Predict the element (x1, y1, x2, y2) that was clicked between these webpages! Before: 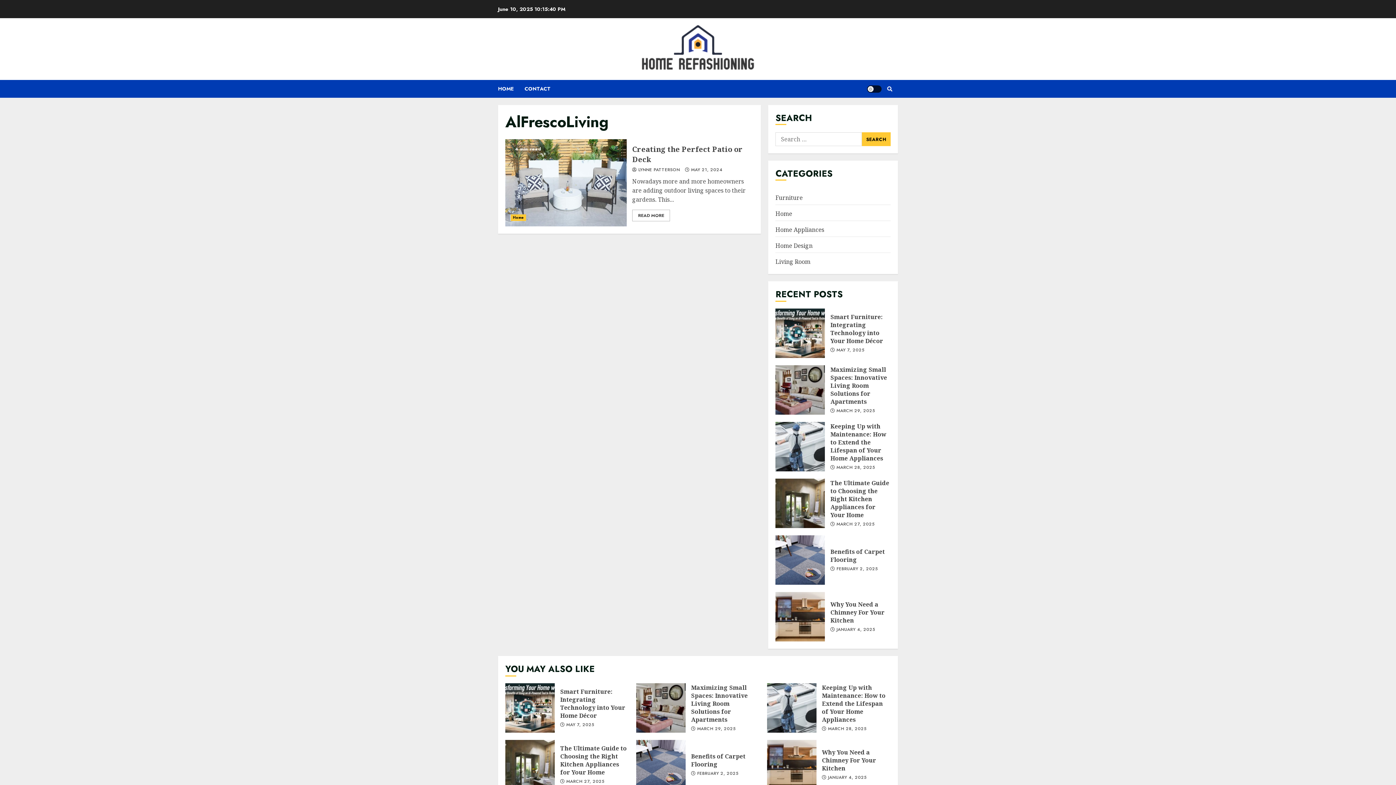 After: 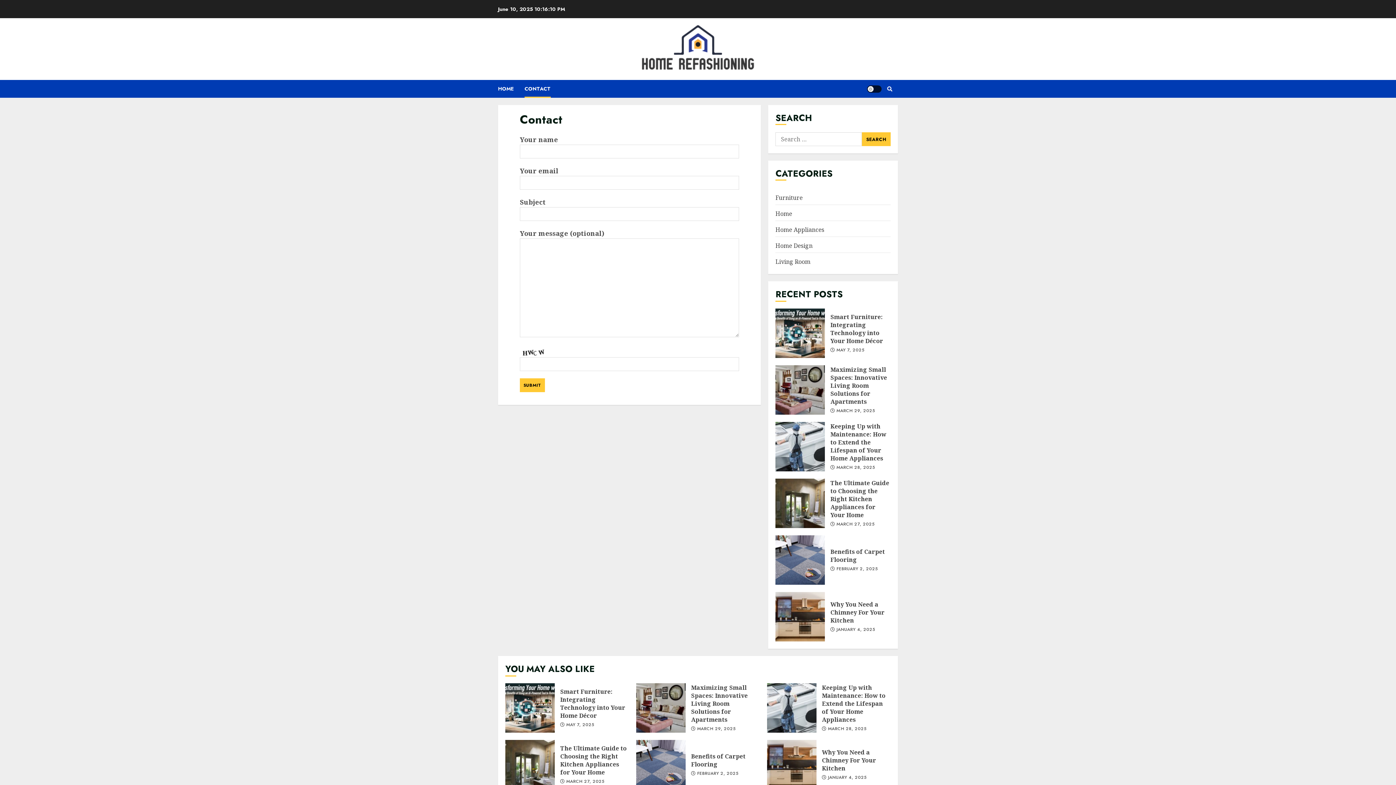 Action: label: CONTACT bbox: (524, 80, 561, 97)